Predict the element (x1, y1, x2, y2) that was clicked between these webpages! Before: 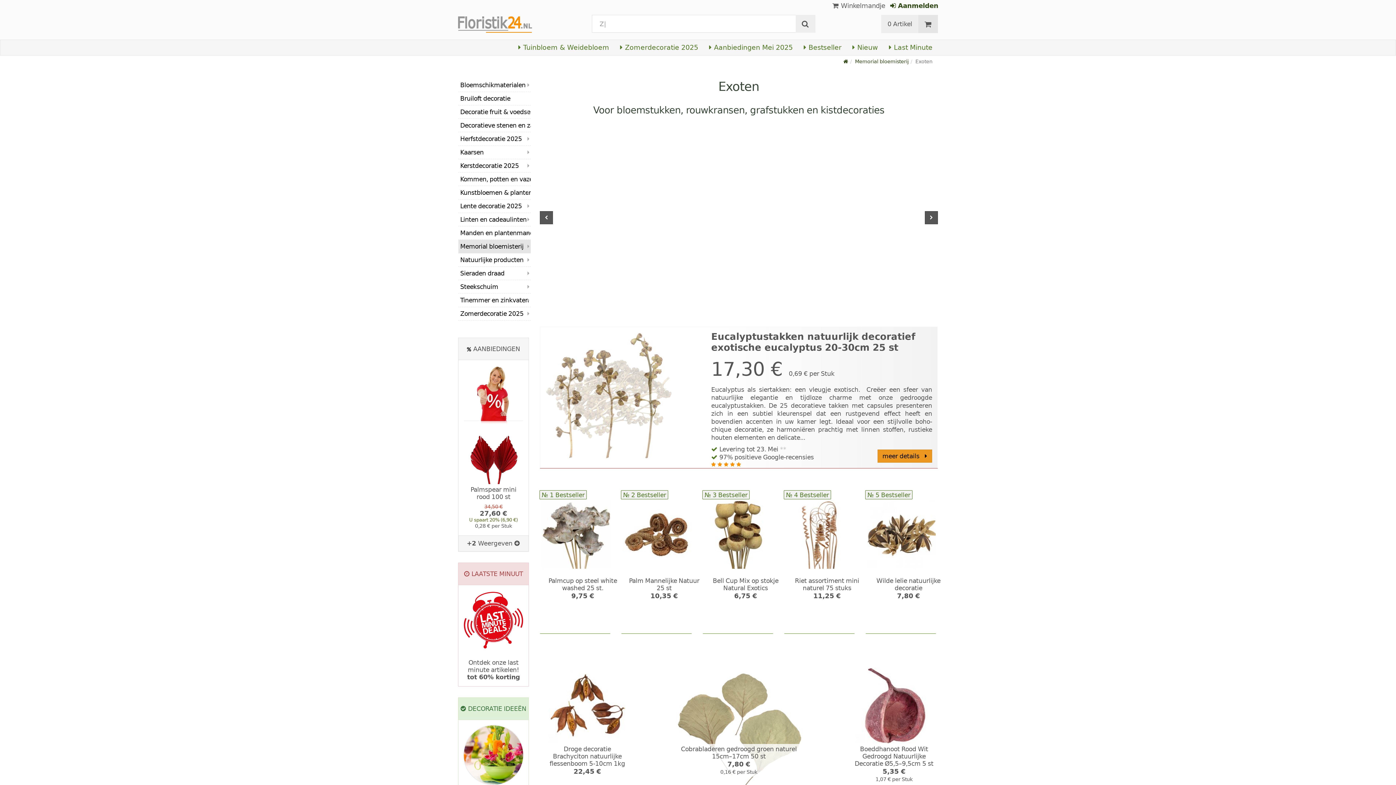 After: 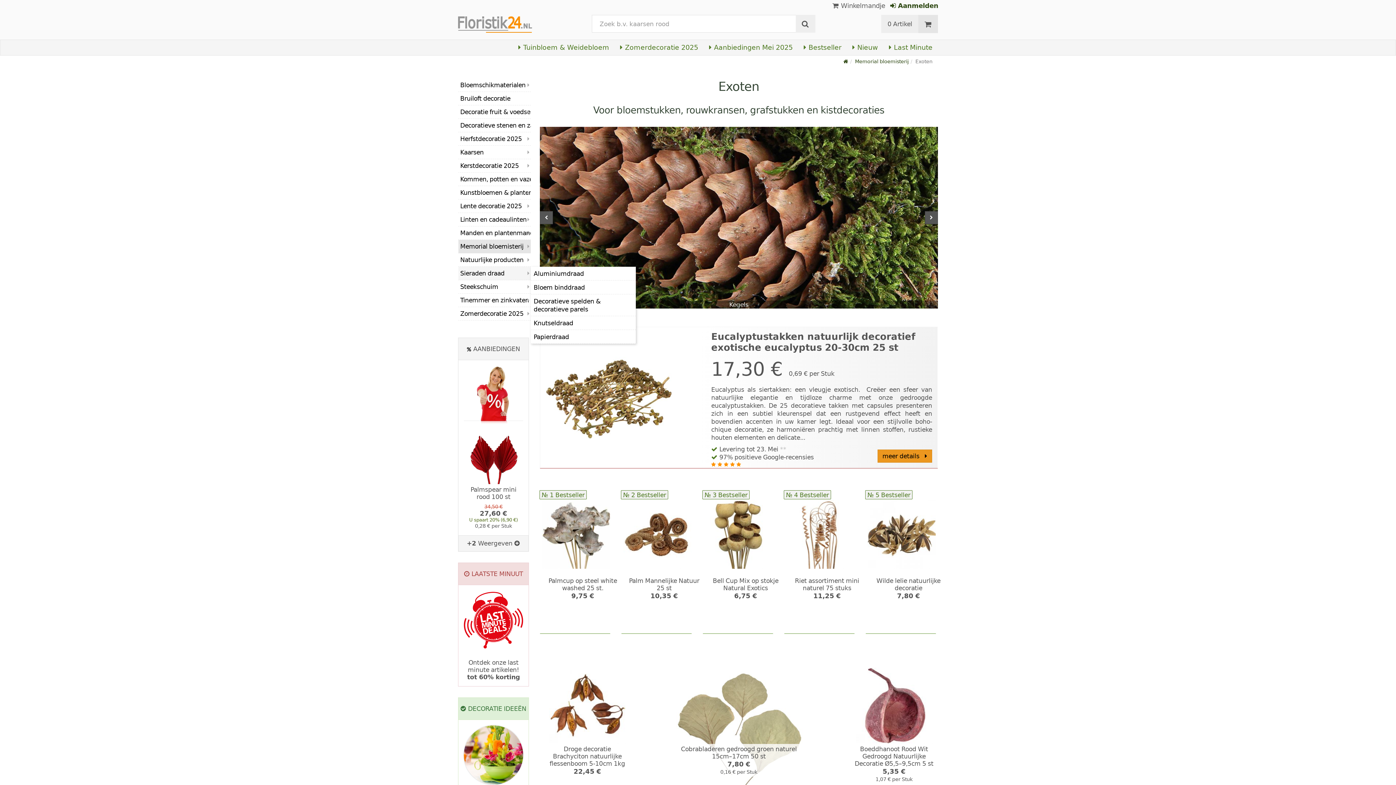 Action: bbox: (458, 266, 530, 280) label: Sieraden draad